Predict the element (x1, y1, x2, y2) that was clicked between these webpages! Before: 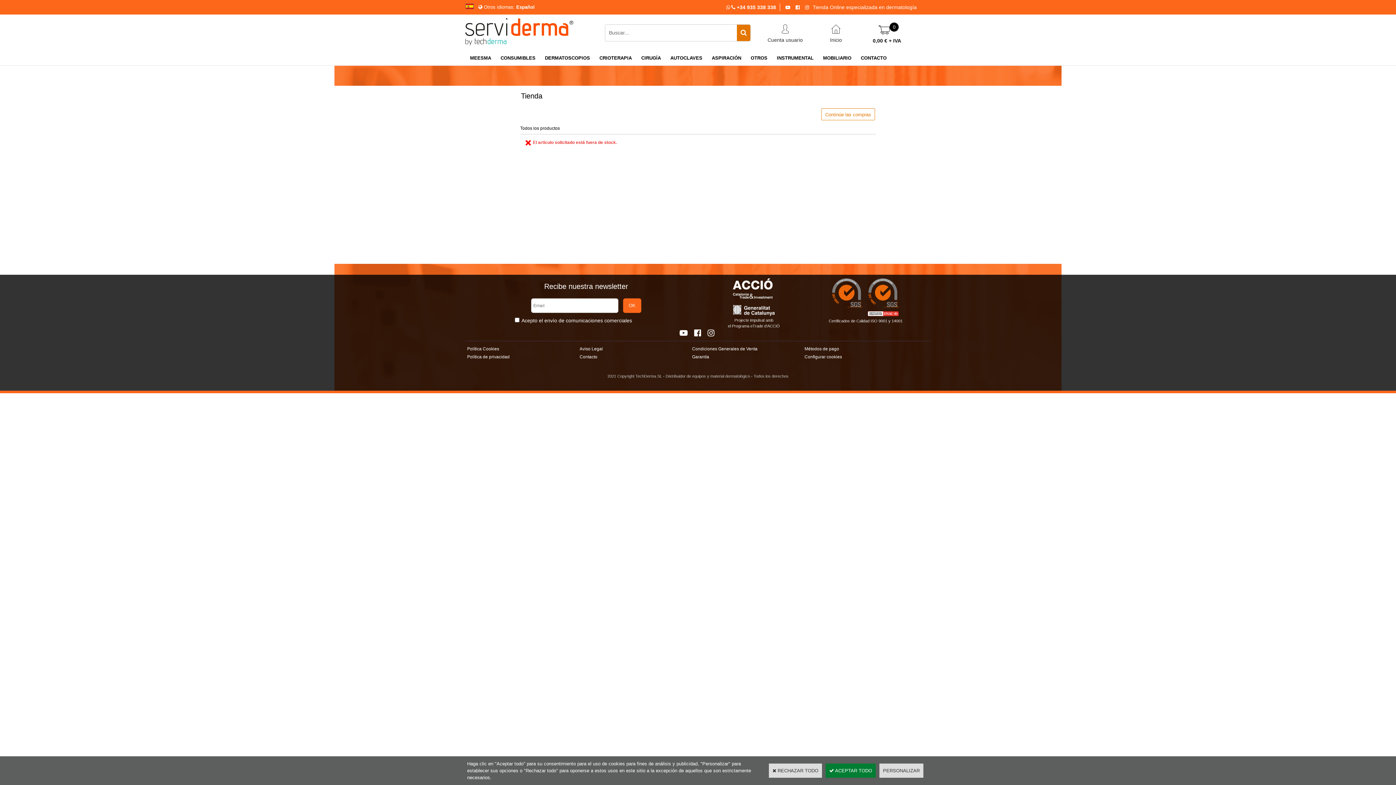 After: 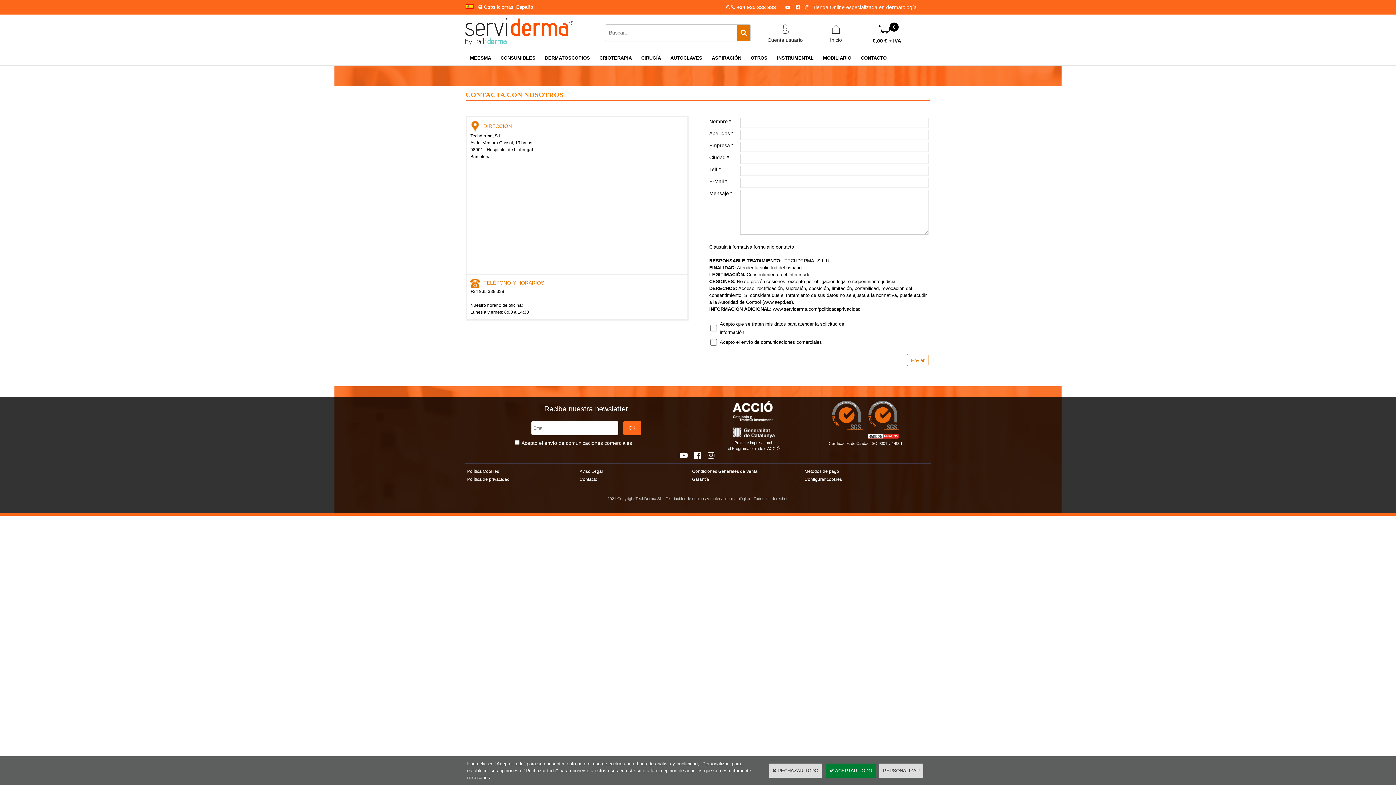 Action: bbox: (856, 50, 891, 65) label: CONTACTO